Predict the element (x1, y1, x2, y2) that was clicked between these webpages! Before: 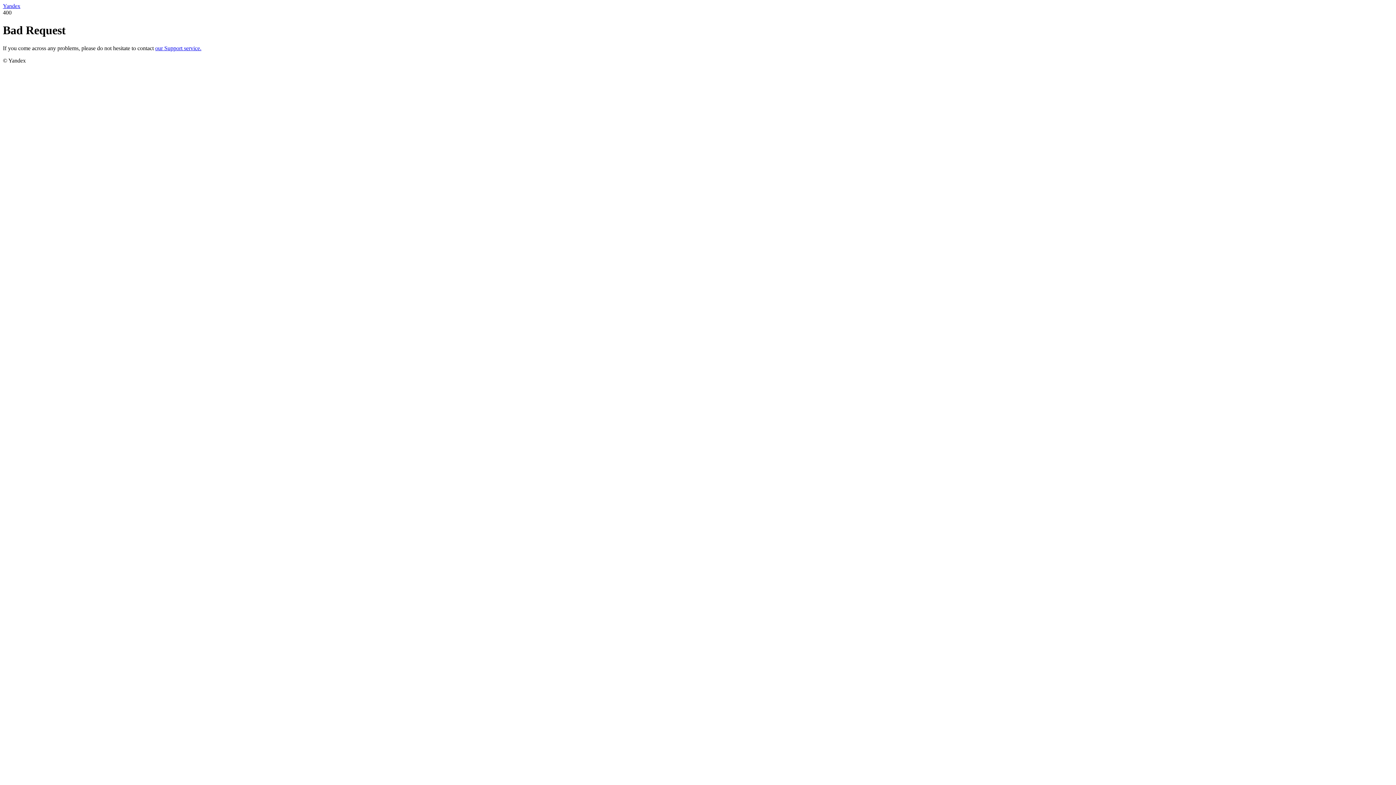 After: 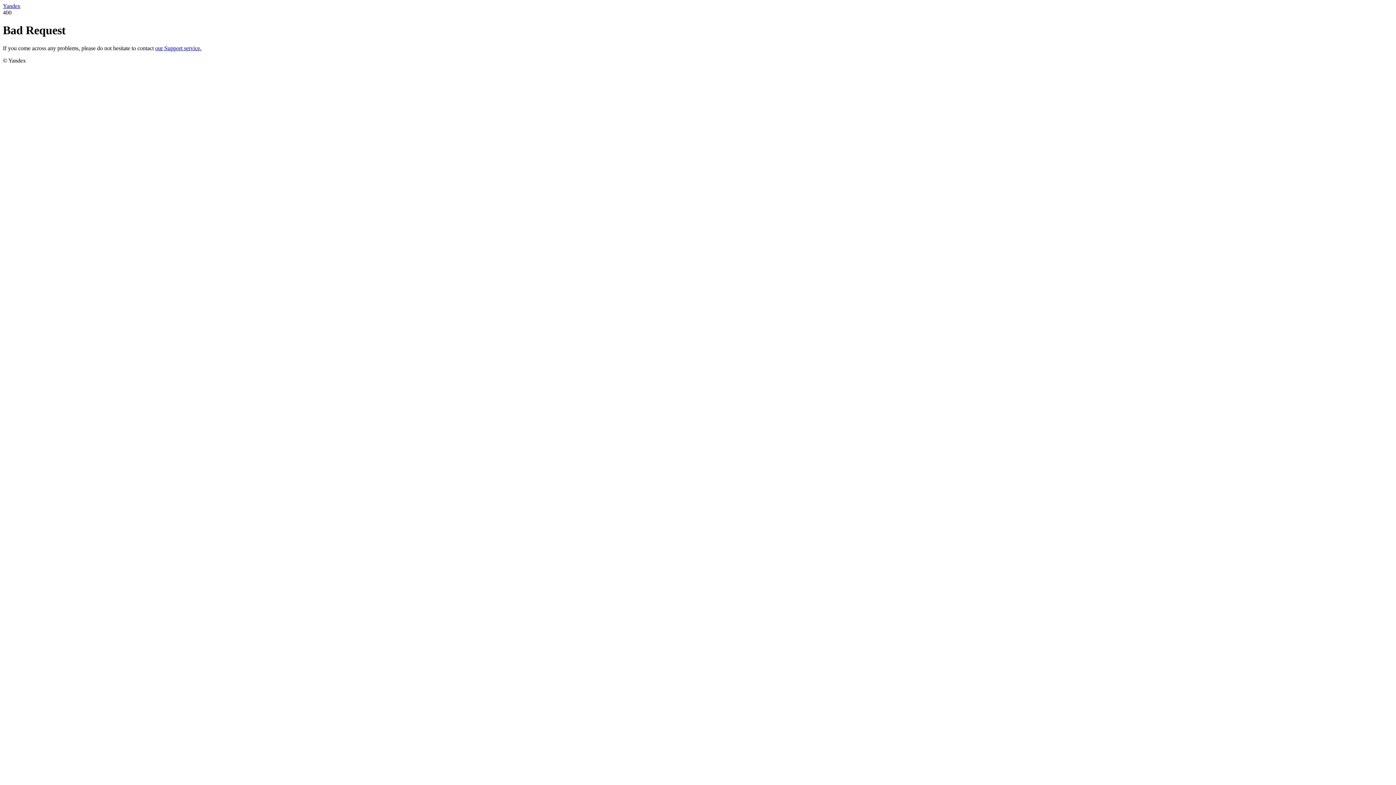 Action: bbox: (2, 2, 20, 9) label: Yandex